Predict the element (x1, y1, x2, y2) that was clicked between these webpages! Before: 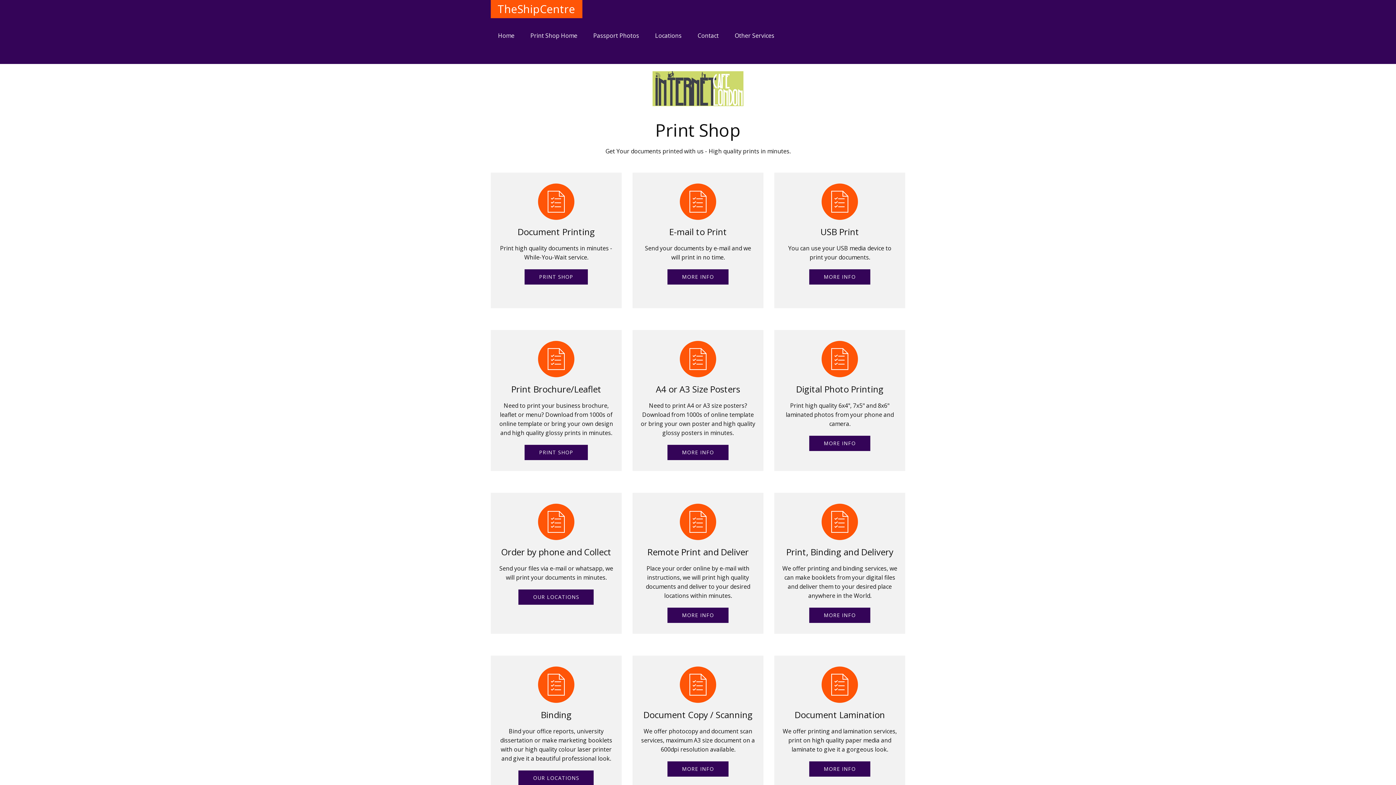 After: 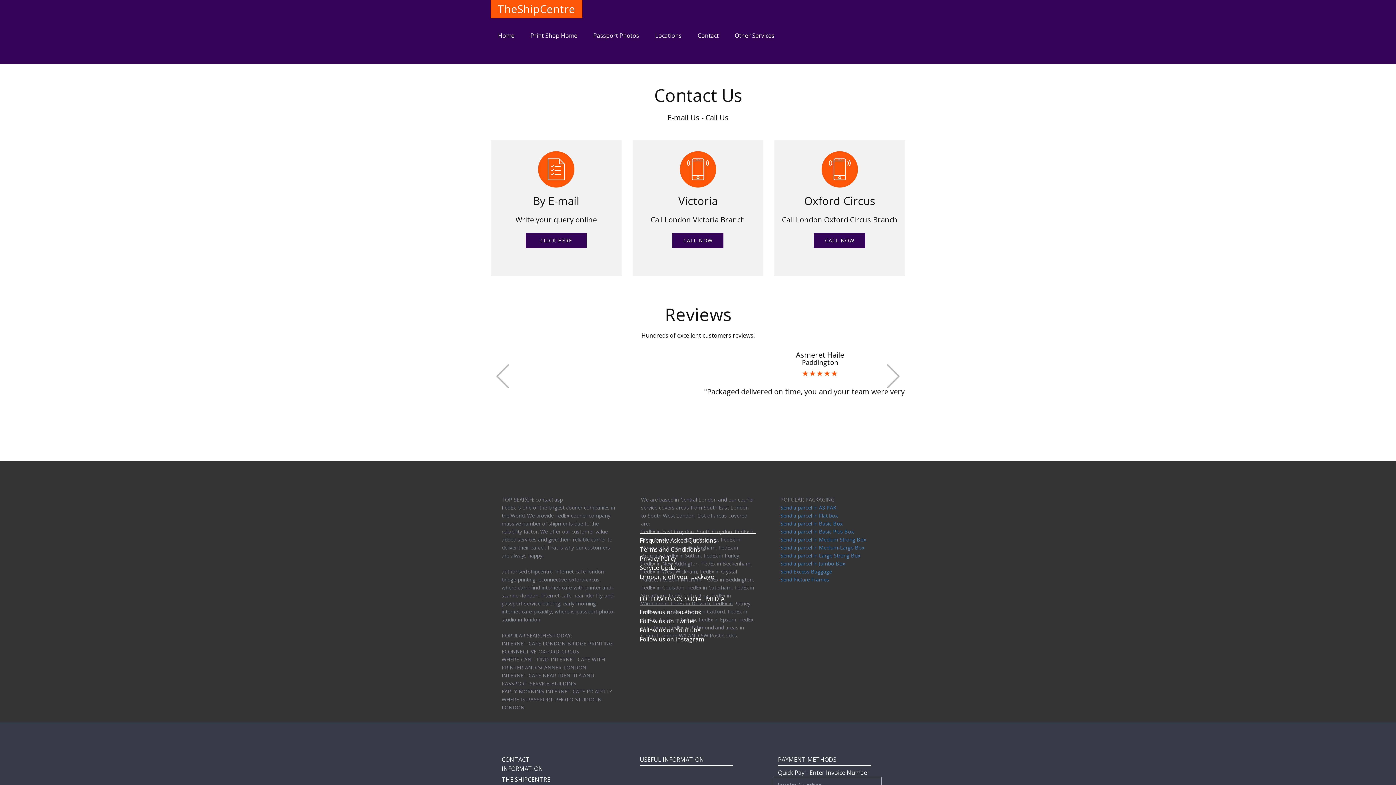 Action: label:   MORE INFO   bbox: (667, 445, 728, 460)